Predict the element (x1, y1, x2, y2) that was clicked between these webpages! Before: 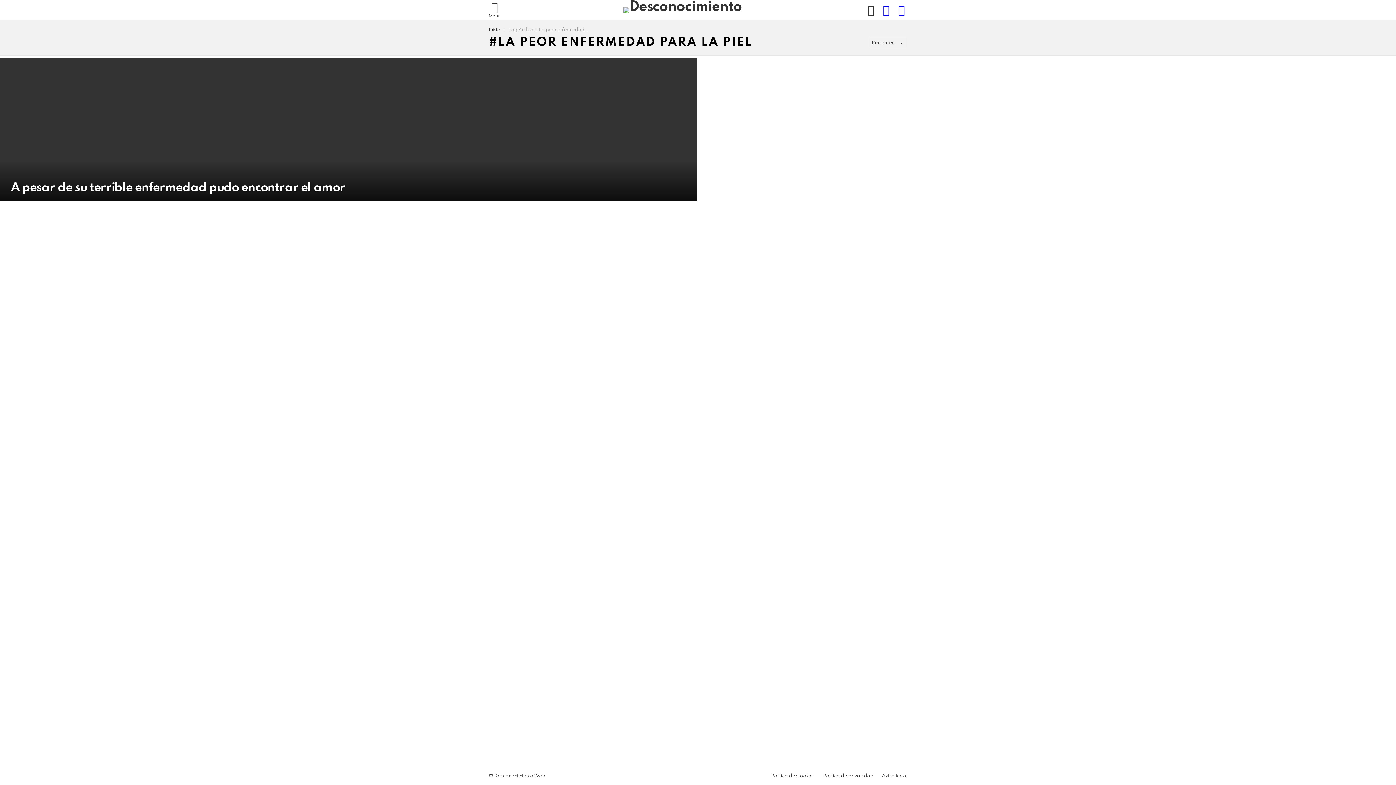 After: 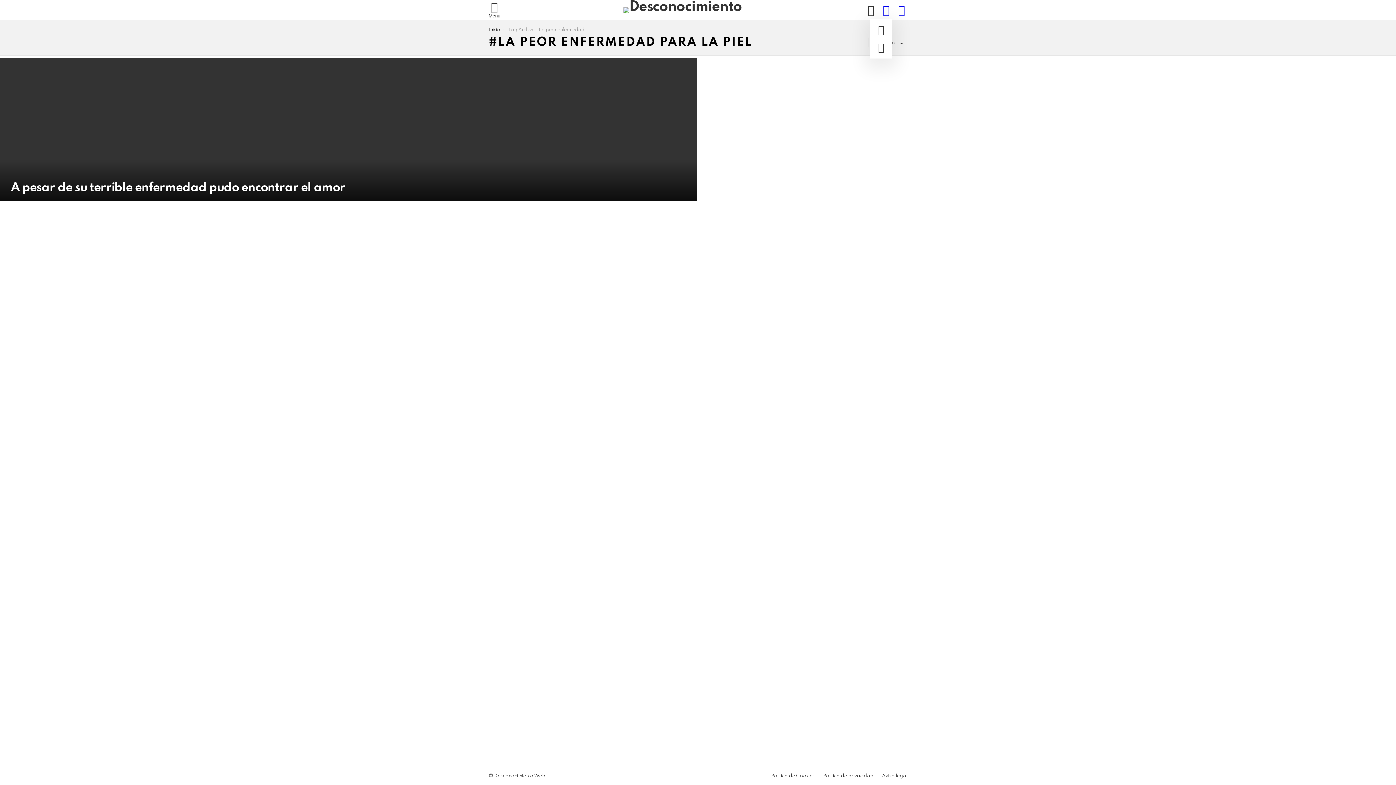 Action: bbox: (880, 0, 892, 19) label: FOLLOW US